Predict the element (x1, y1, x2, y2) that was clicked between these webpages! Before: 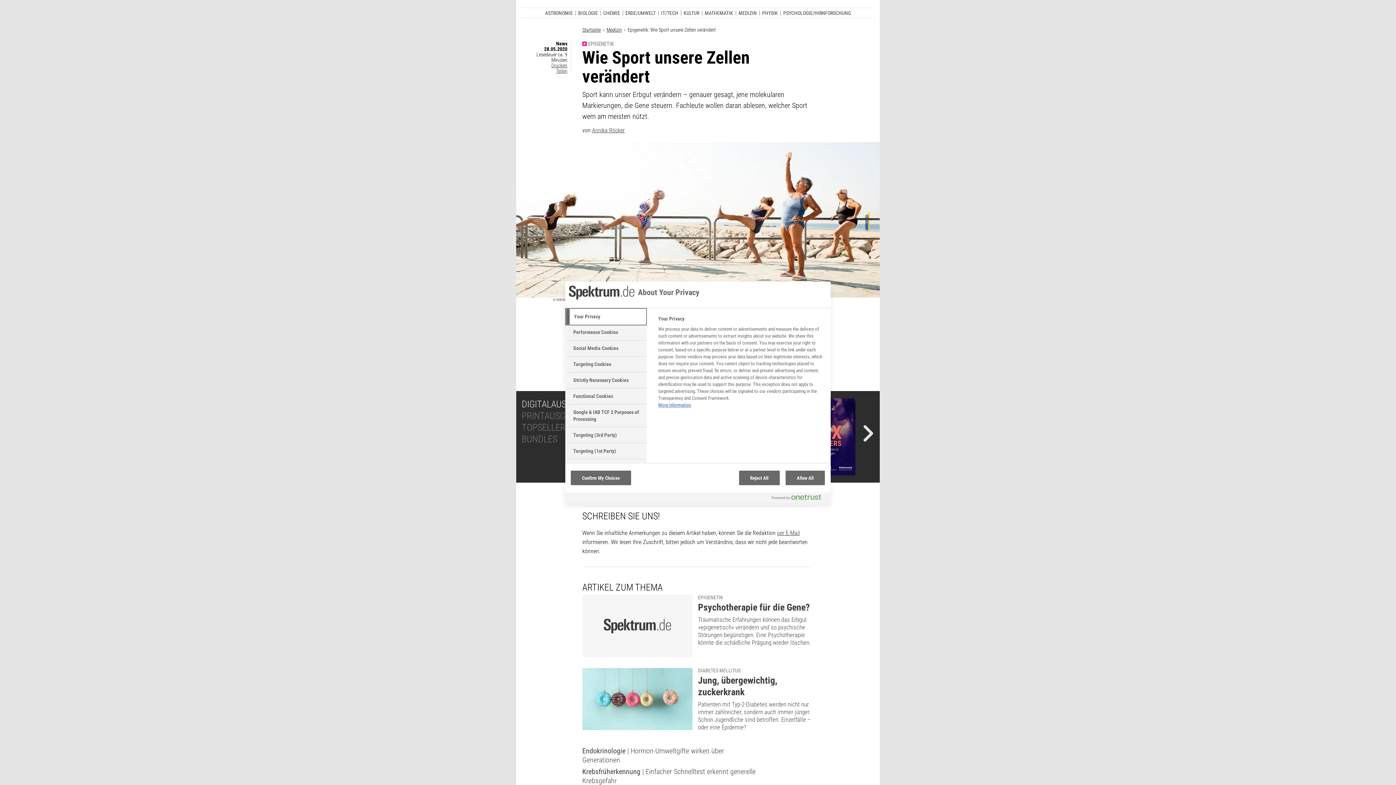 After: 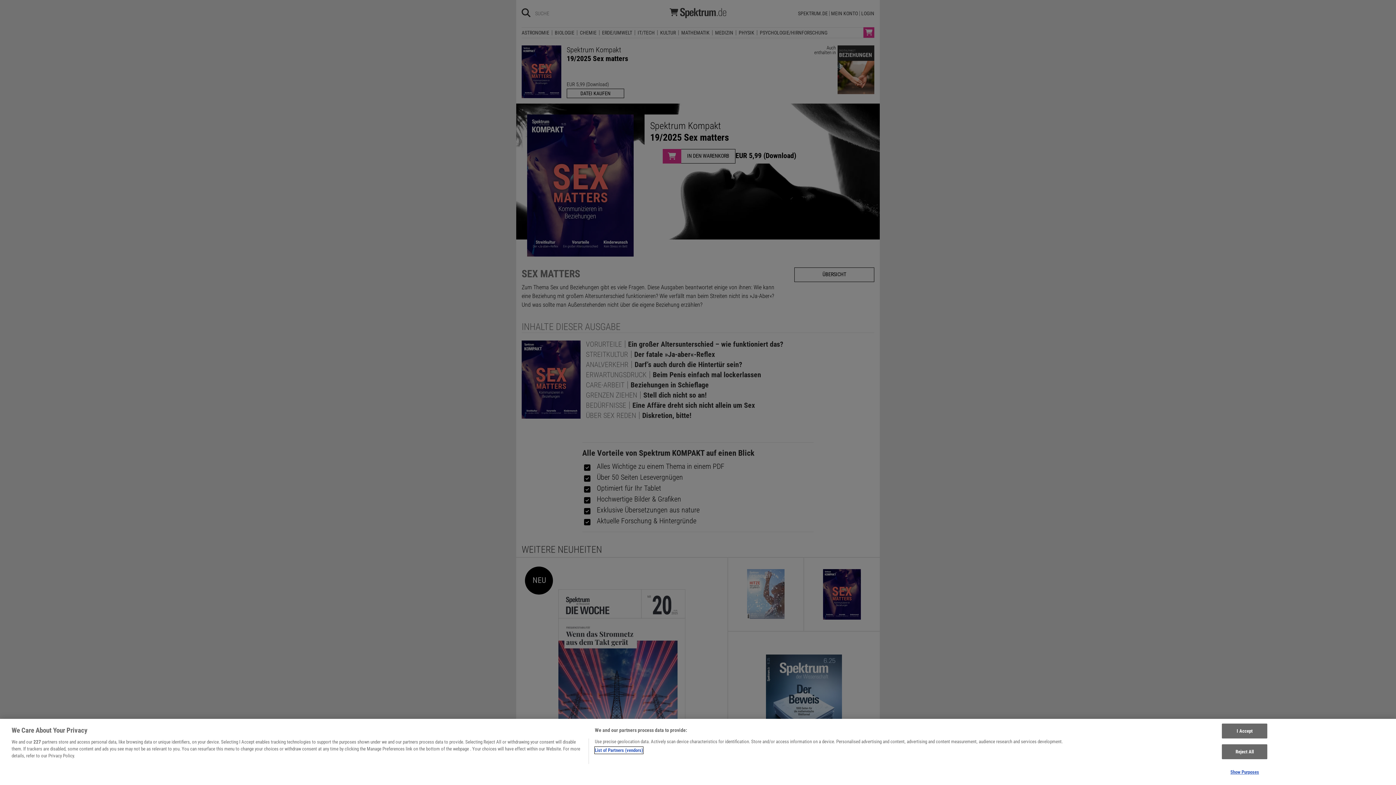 Action: bbox: (797, 418, 855, 509)